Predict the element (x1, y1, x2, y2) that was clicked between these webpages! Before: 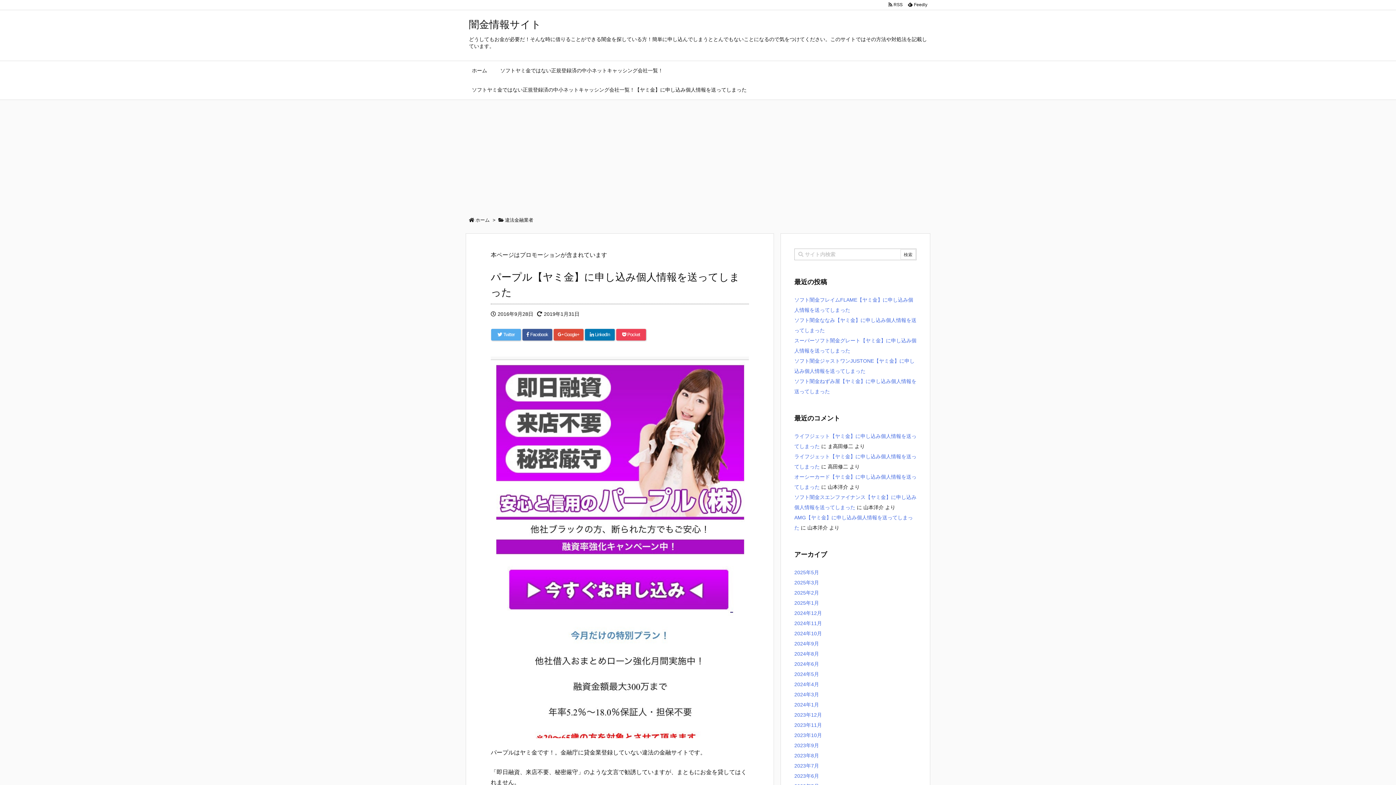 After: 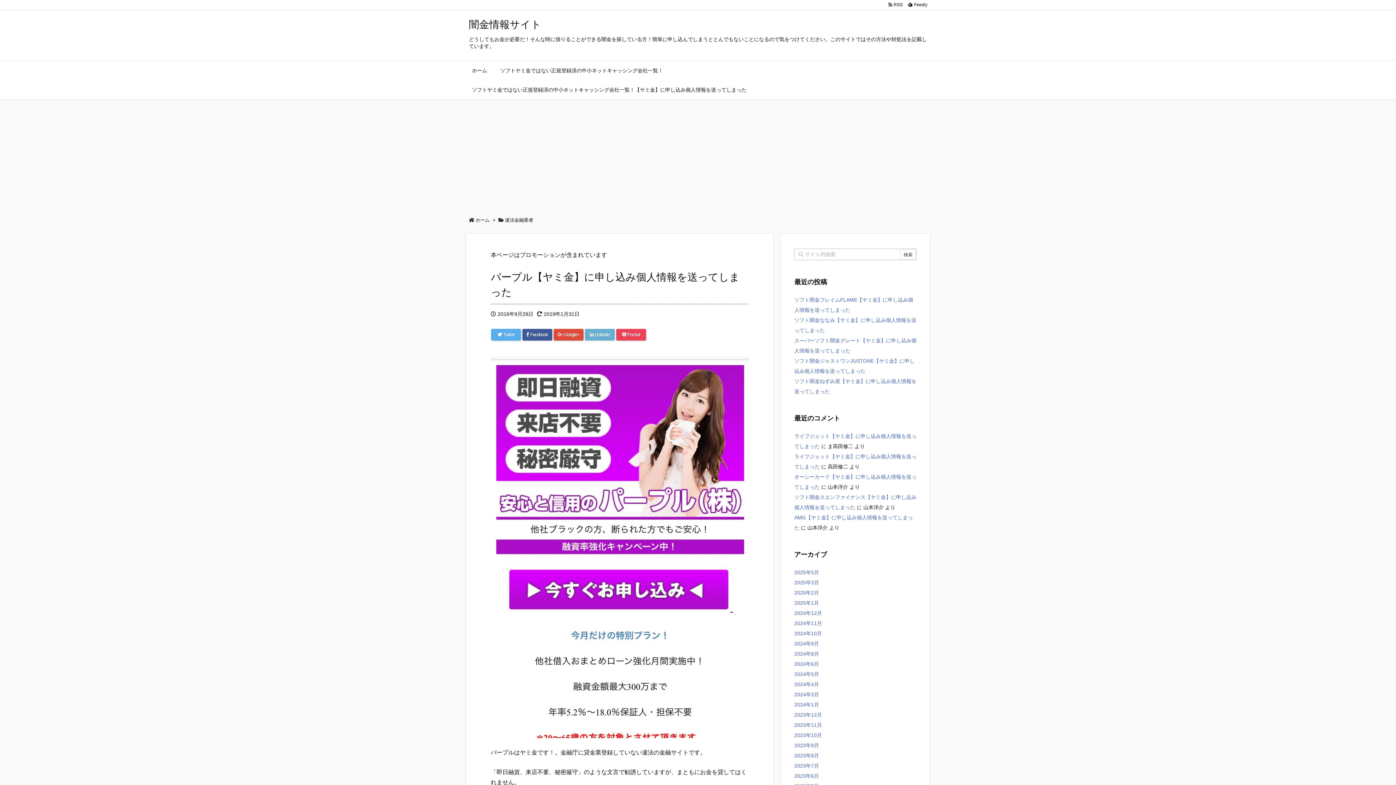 Action: label:  LinkedIn bbox: (585, 328, 614, 340)